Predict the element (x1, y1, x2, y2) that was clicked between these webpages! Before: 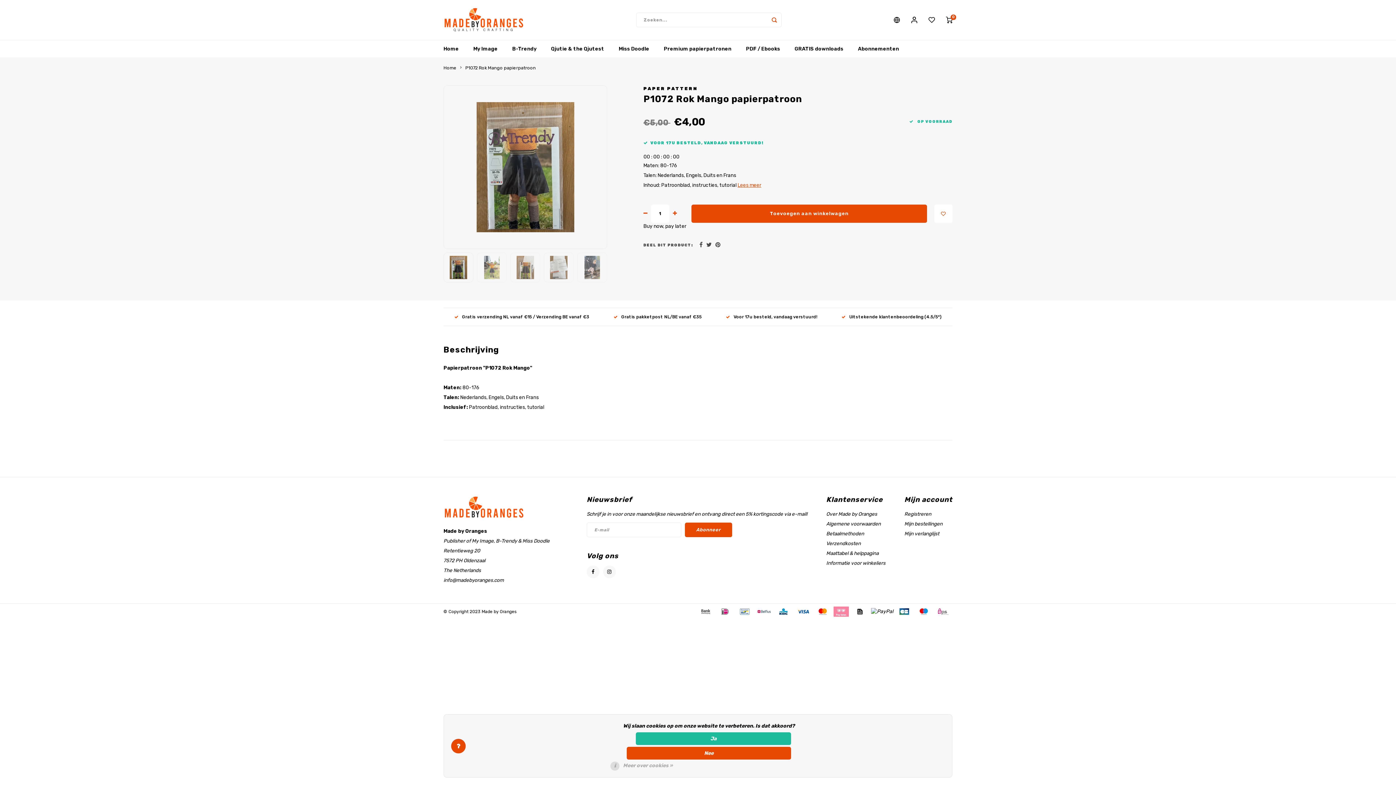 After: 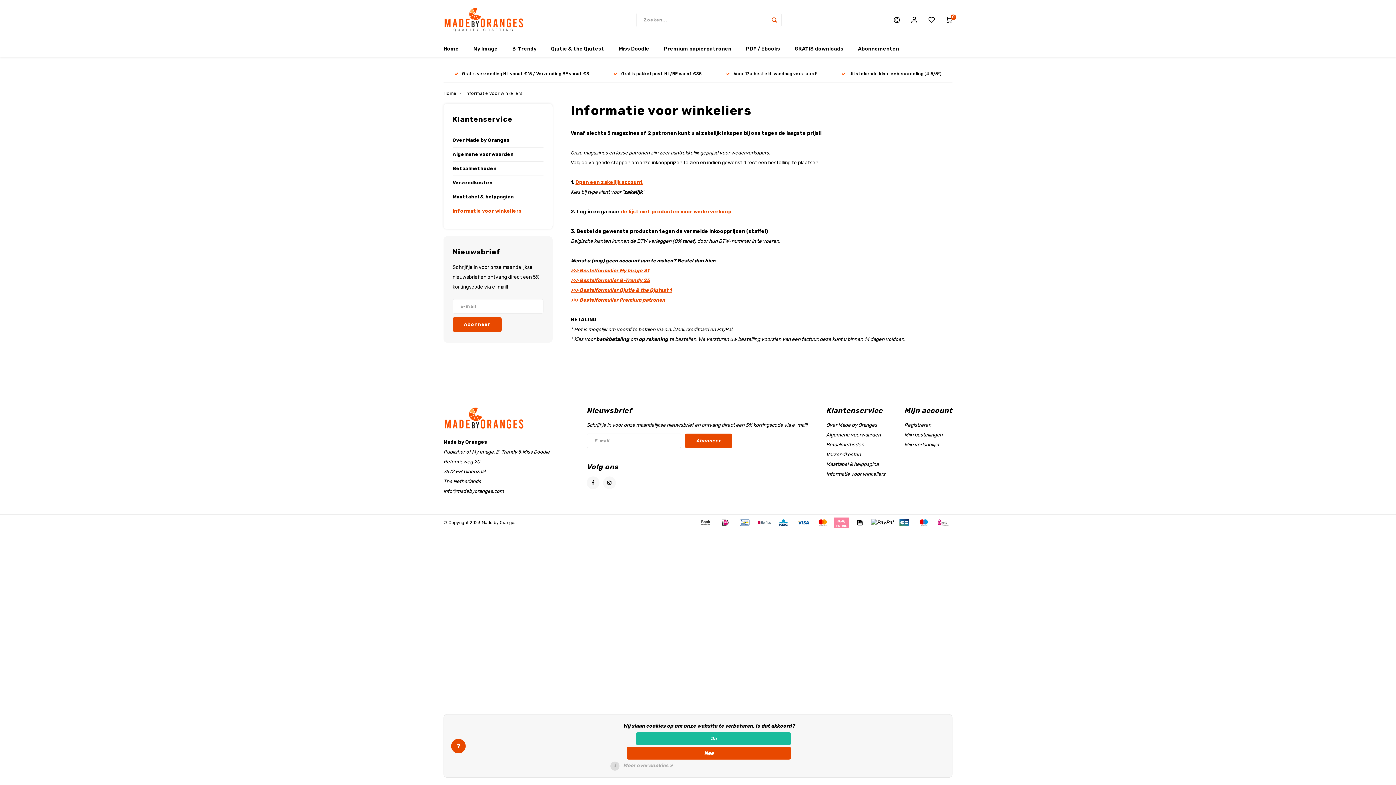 Action: label: Informatie voor winkeliers bbox: (826, 560, 885, 566)